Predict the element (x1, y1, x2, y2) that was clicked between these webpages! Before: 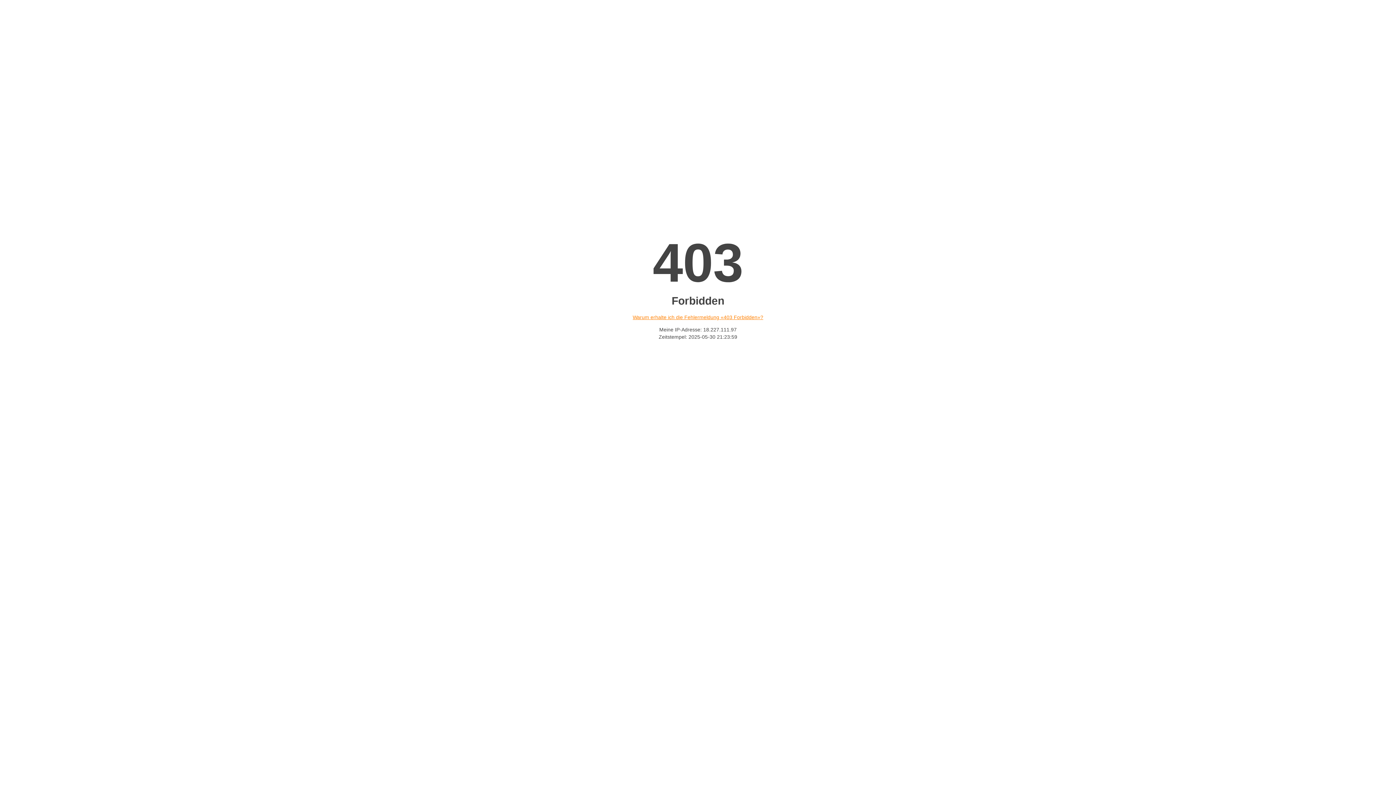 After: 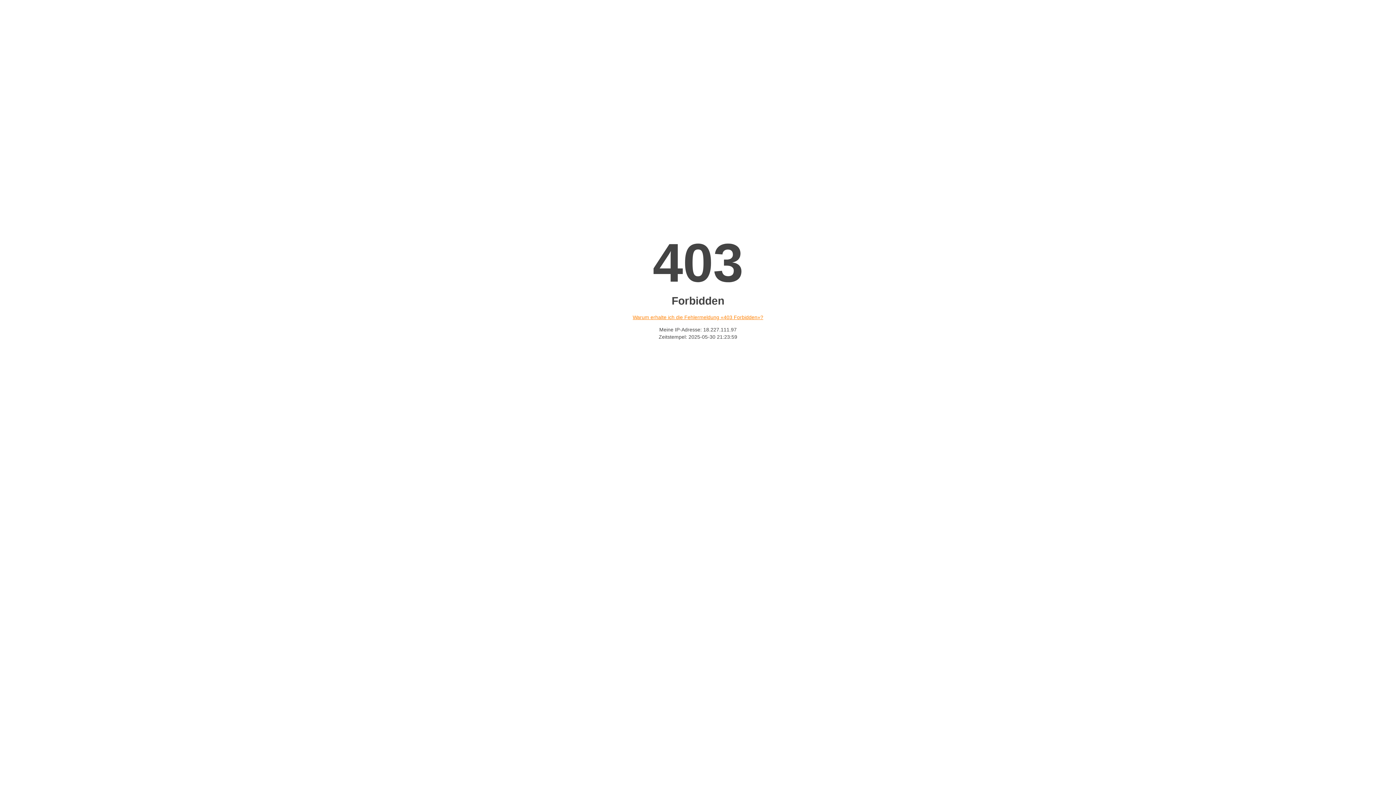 Action: label: Warum erhalte ich die Fehlermeldung «403 Forbidden»? bbox: (632, 314, 763, 320)